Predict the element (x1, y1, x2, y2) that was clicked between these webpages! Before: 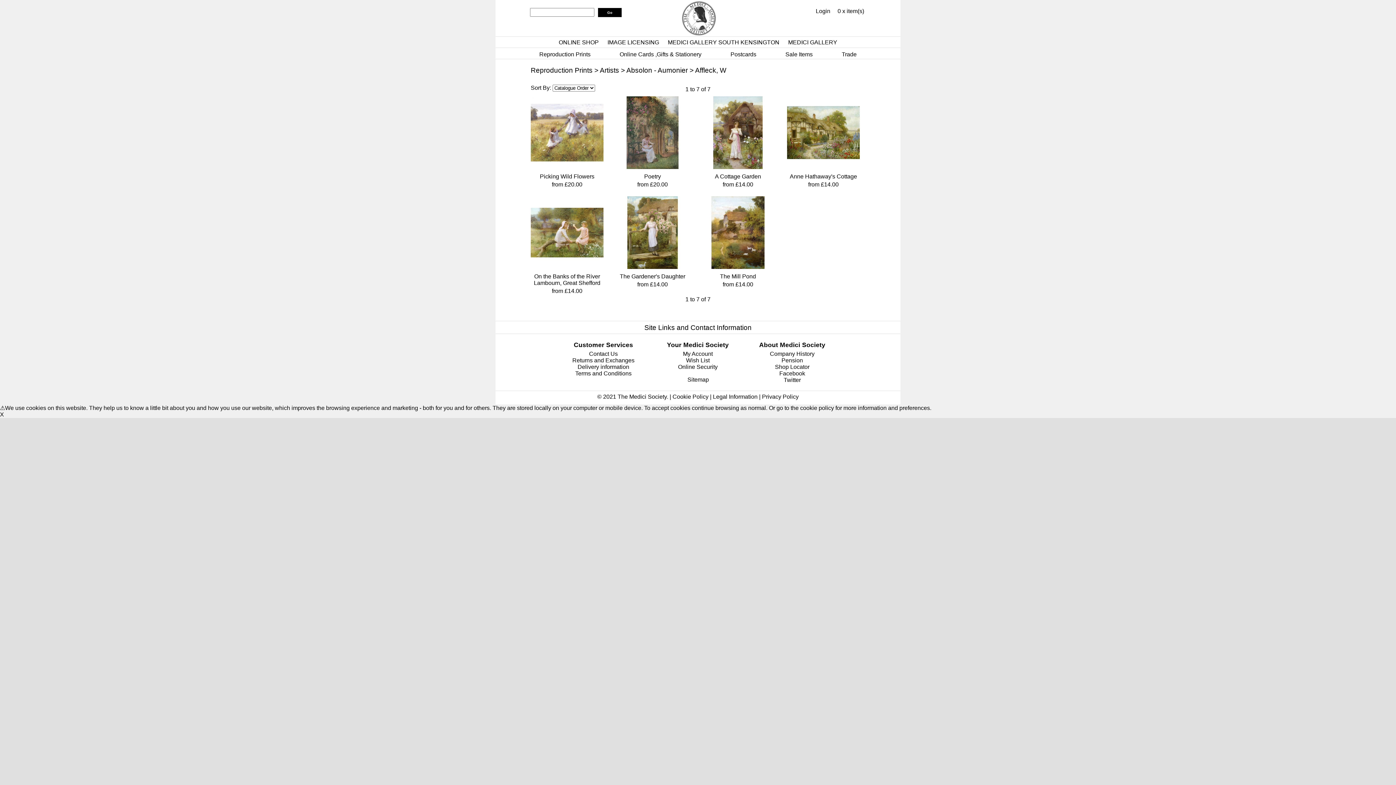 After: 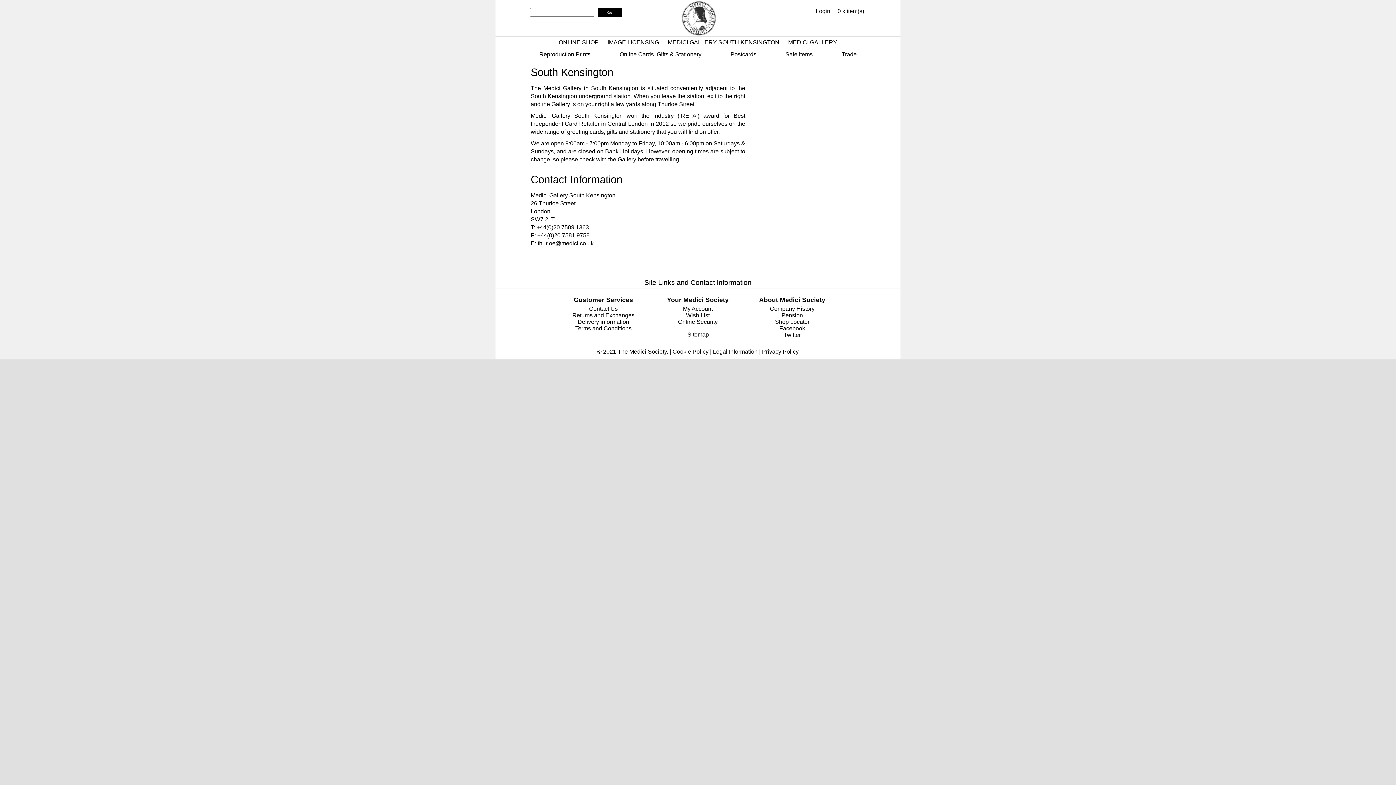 Action: label: MEDICI GALLERY SOUTH KENSINGTON bbox: (668, 39, 779, 45)